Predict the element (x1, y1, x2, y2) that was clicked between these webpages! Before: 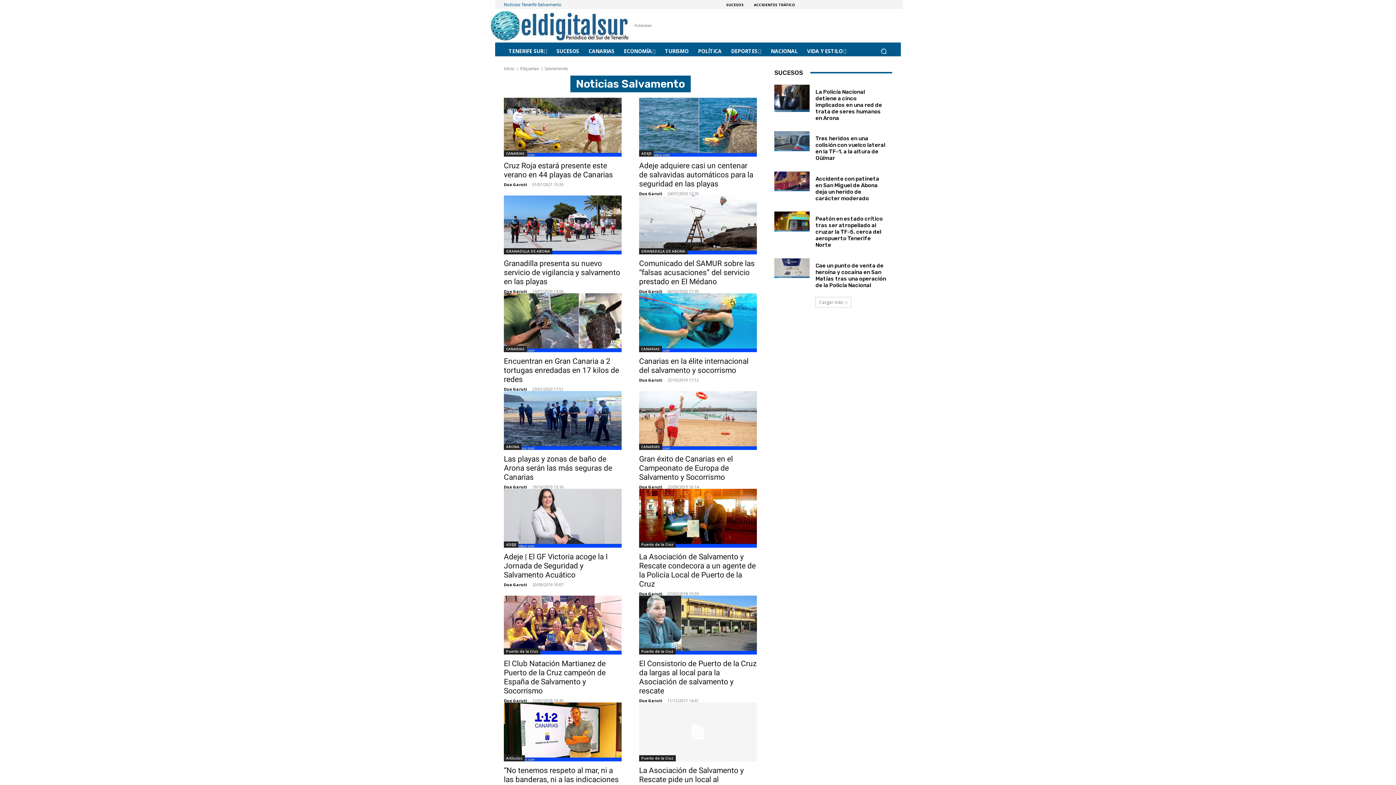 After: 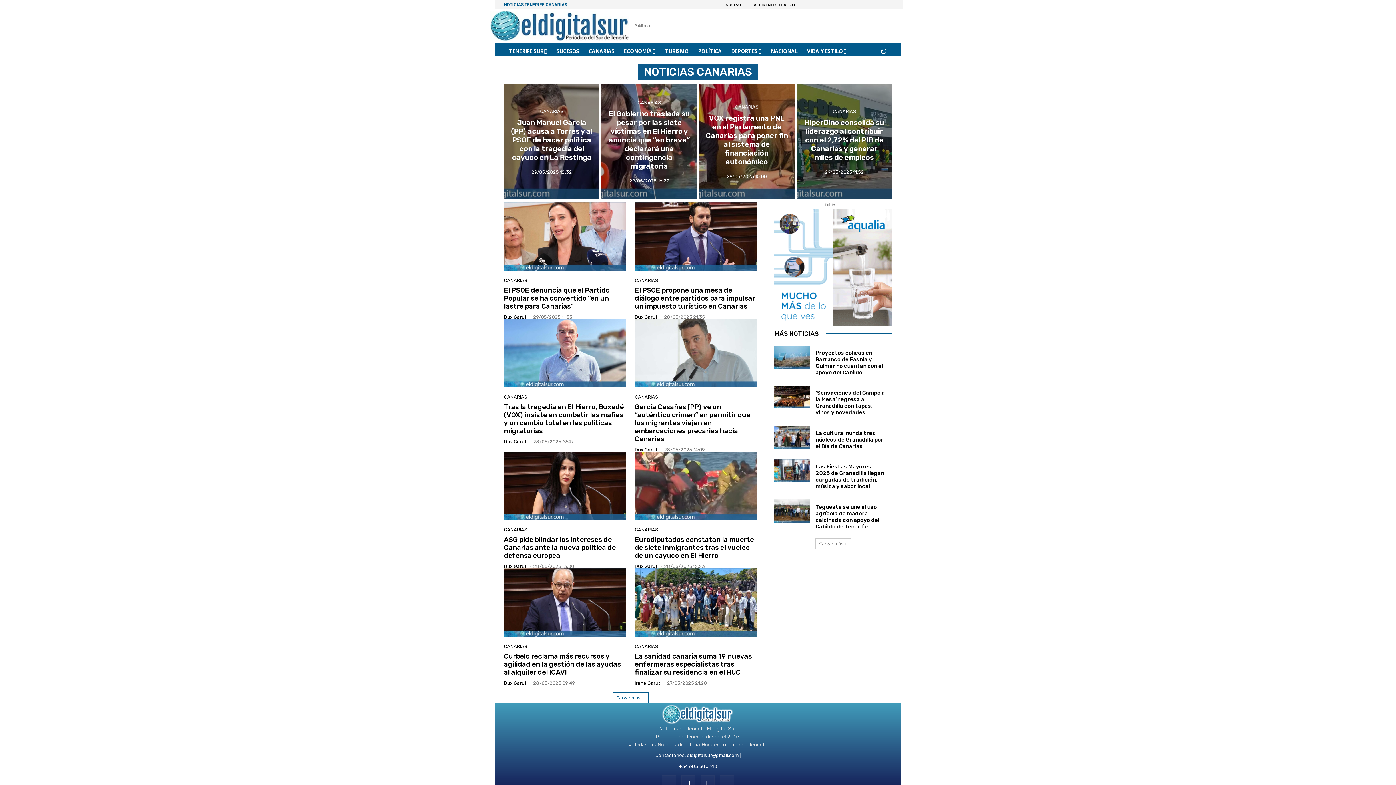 Action: label: CANARIAS bbox: (639, 443, 662, 450)